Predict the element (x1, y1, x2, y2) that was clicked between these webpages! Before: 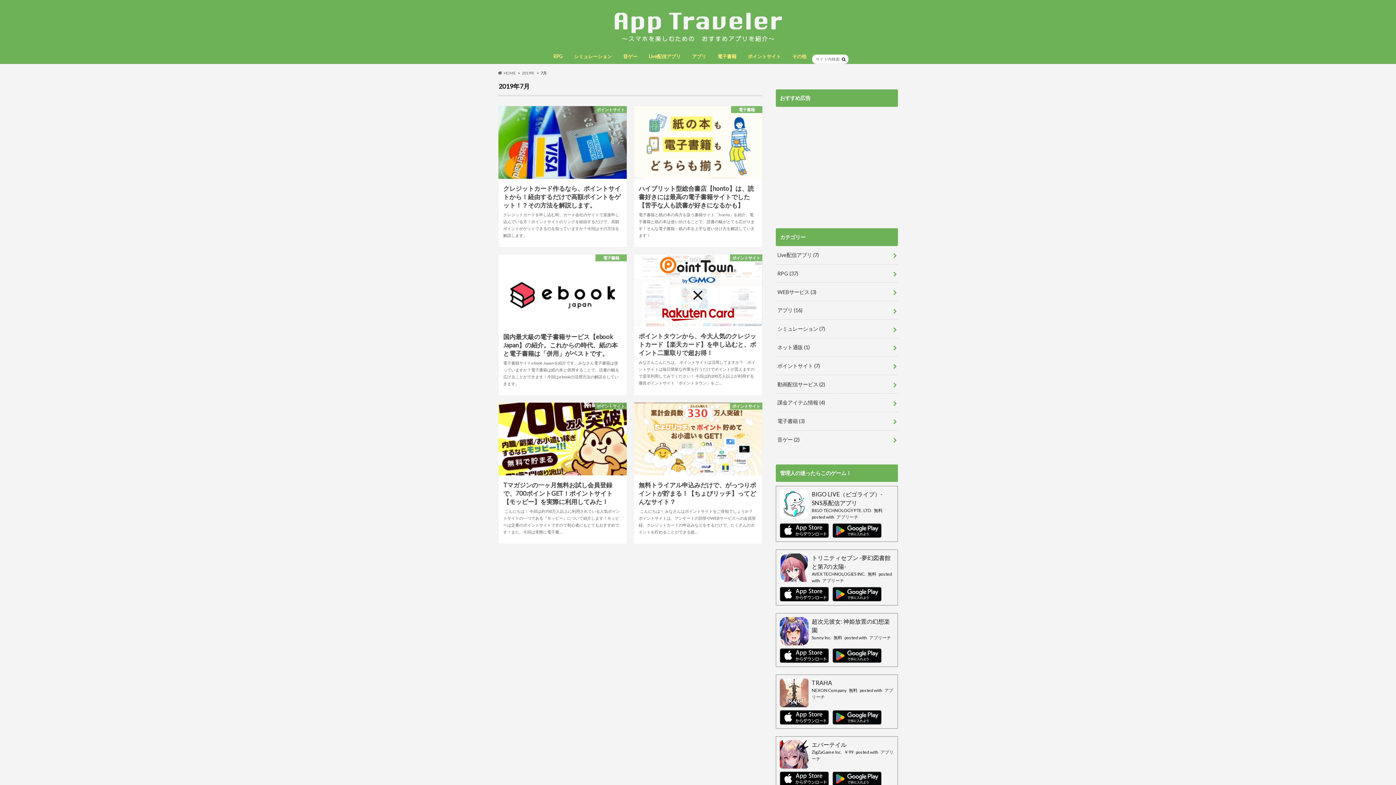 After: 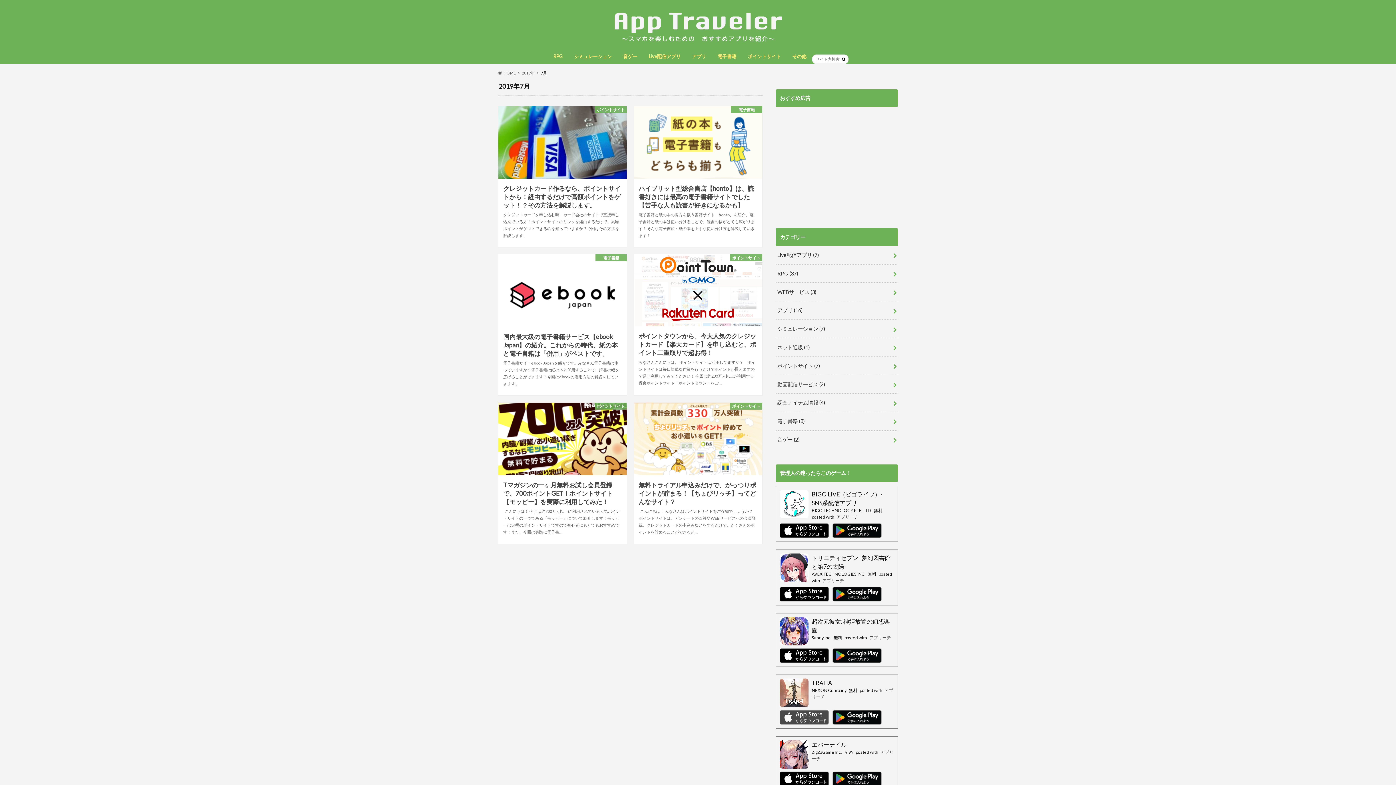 Action: bbox: (780, 718, 832, 724)